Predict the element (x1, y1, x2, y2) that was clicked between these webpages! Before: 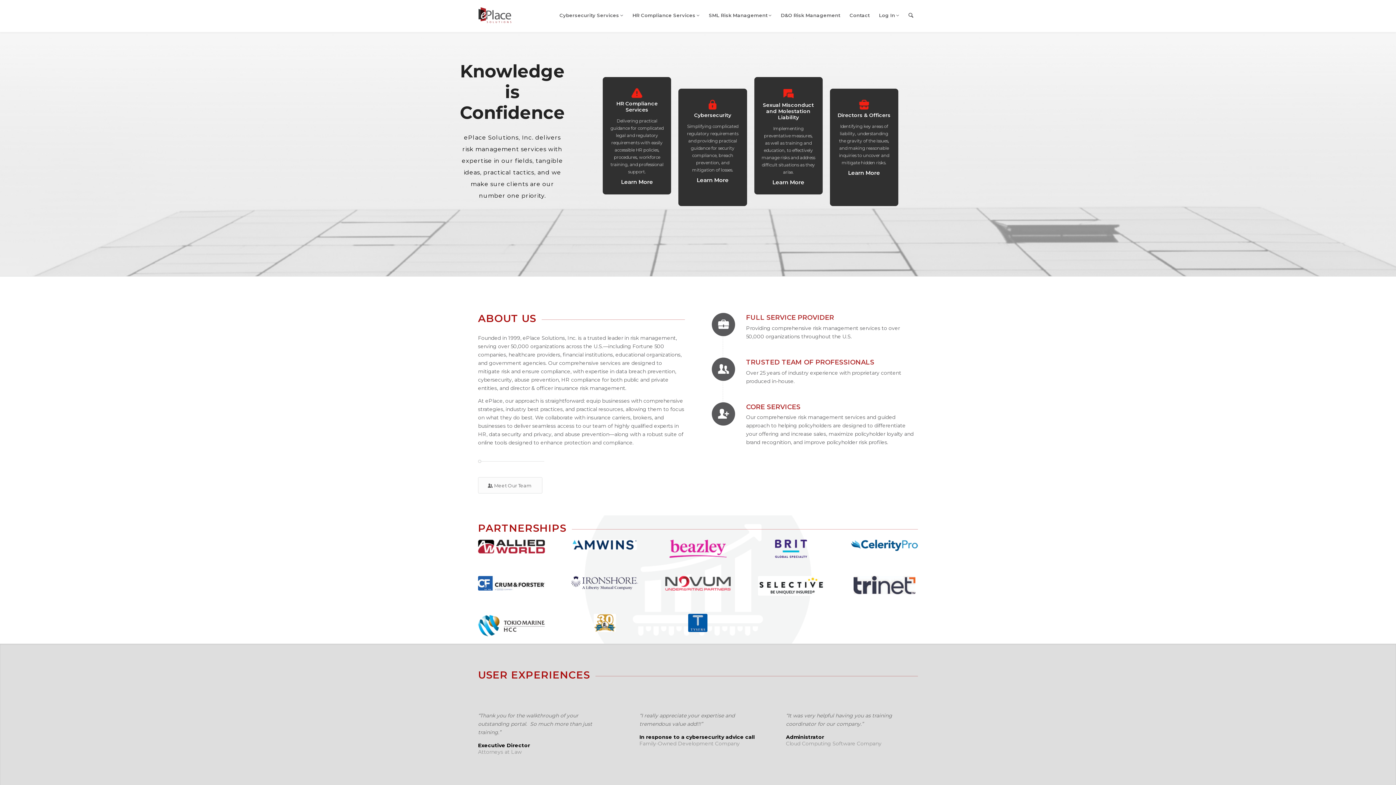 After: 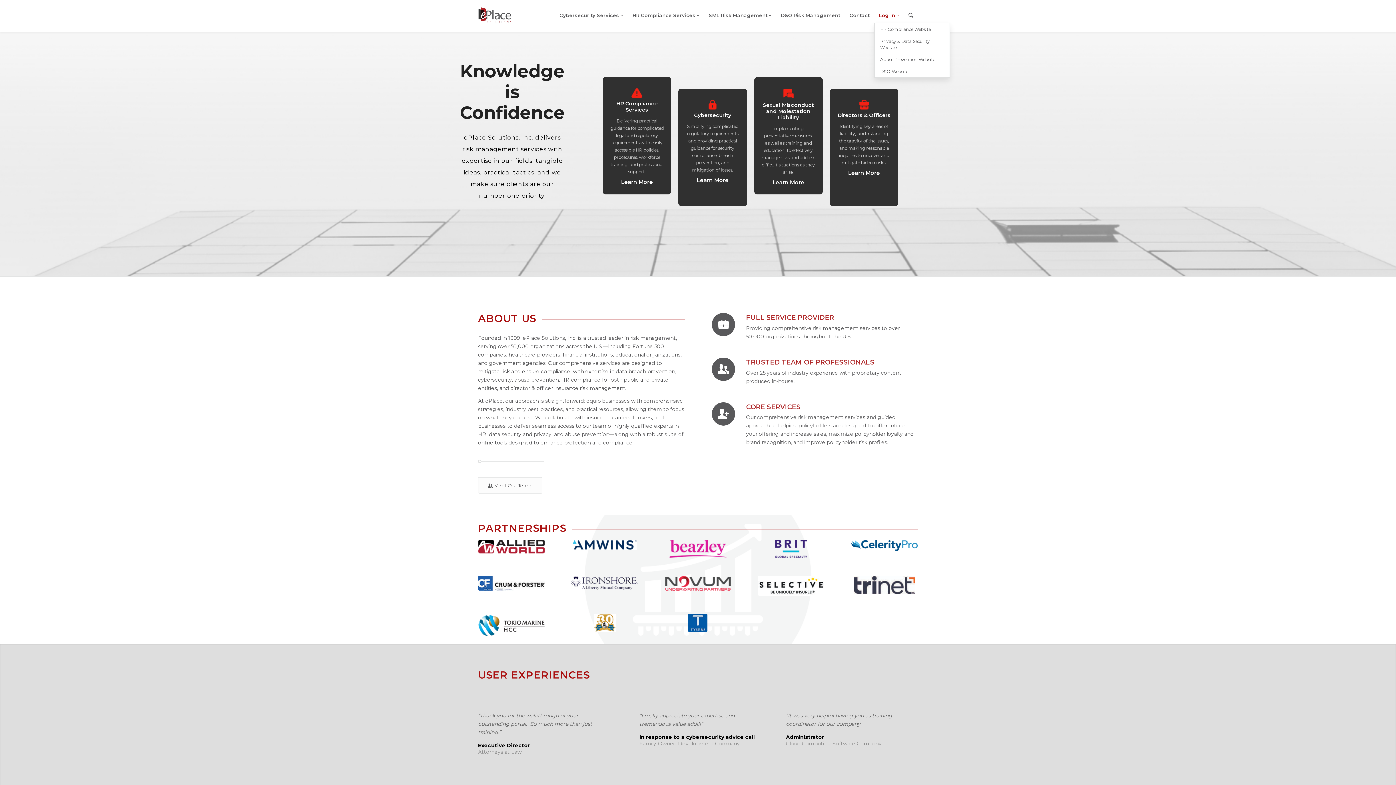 Action: label: Log In bbox: (874, 7, 904, 23)